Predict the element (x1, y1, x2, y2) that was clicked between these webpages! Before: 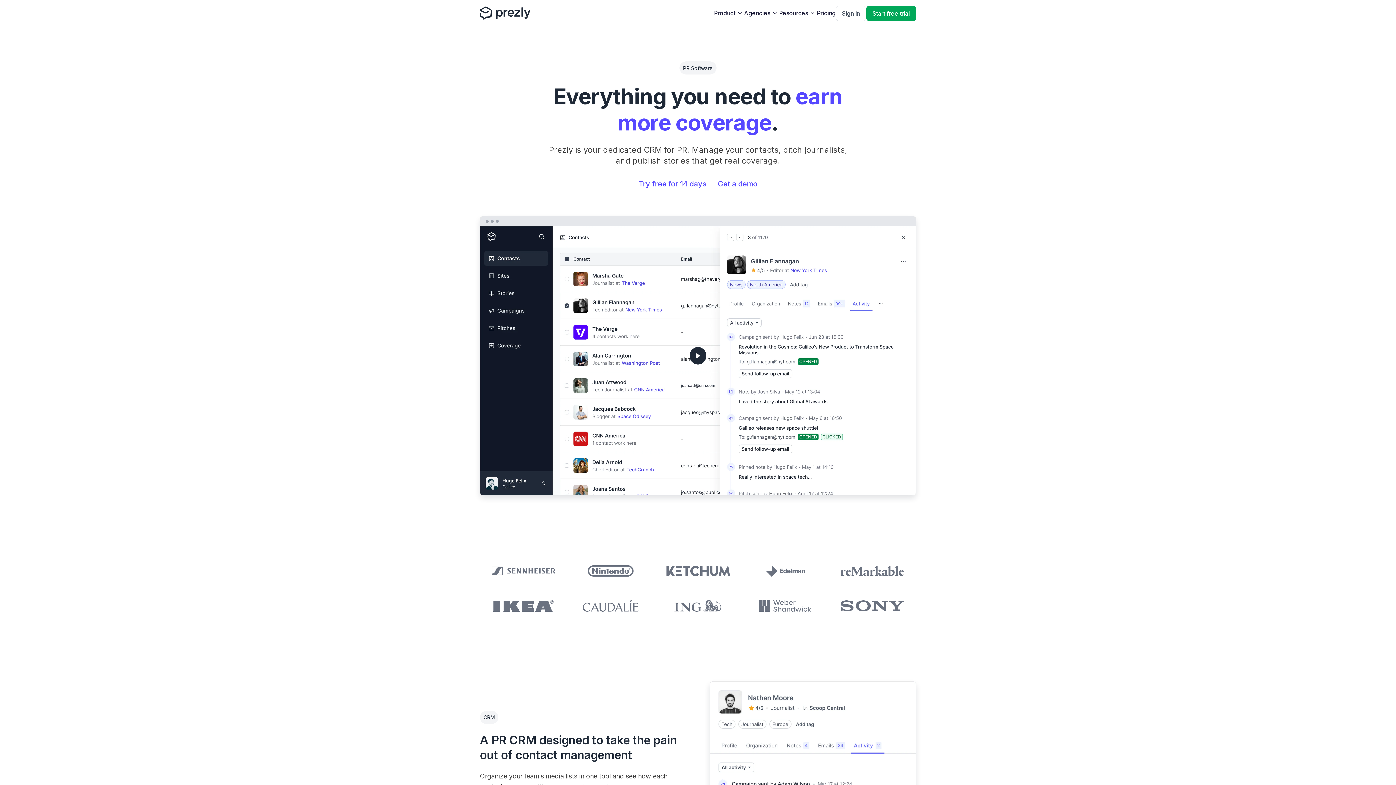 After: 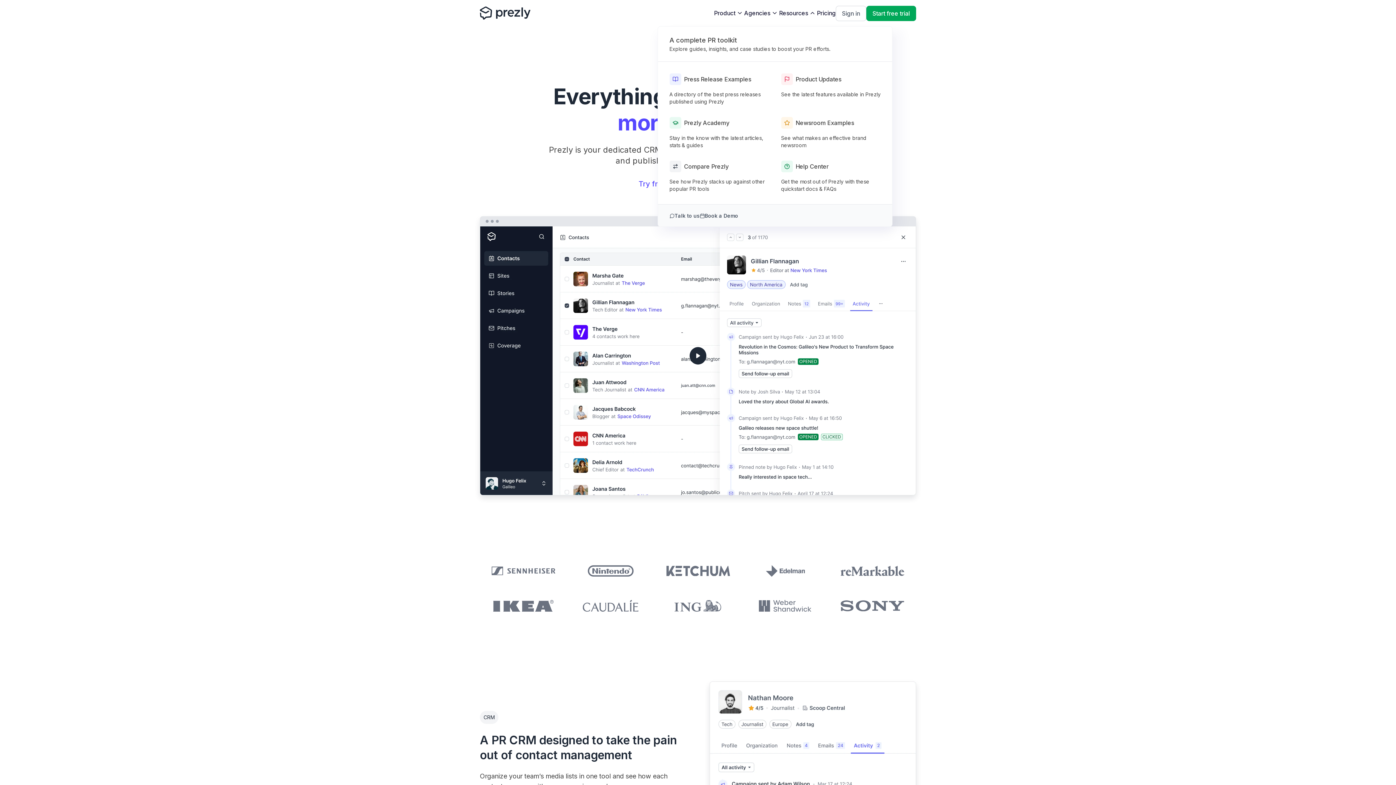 Action: label: Resources bbox: (779, 5, 817, 20)